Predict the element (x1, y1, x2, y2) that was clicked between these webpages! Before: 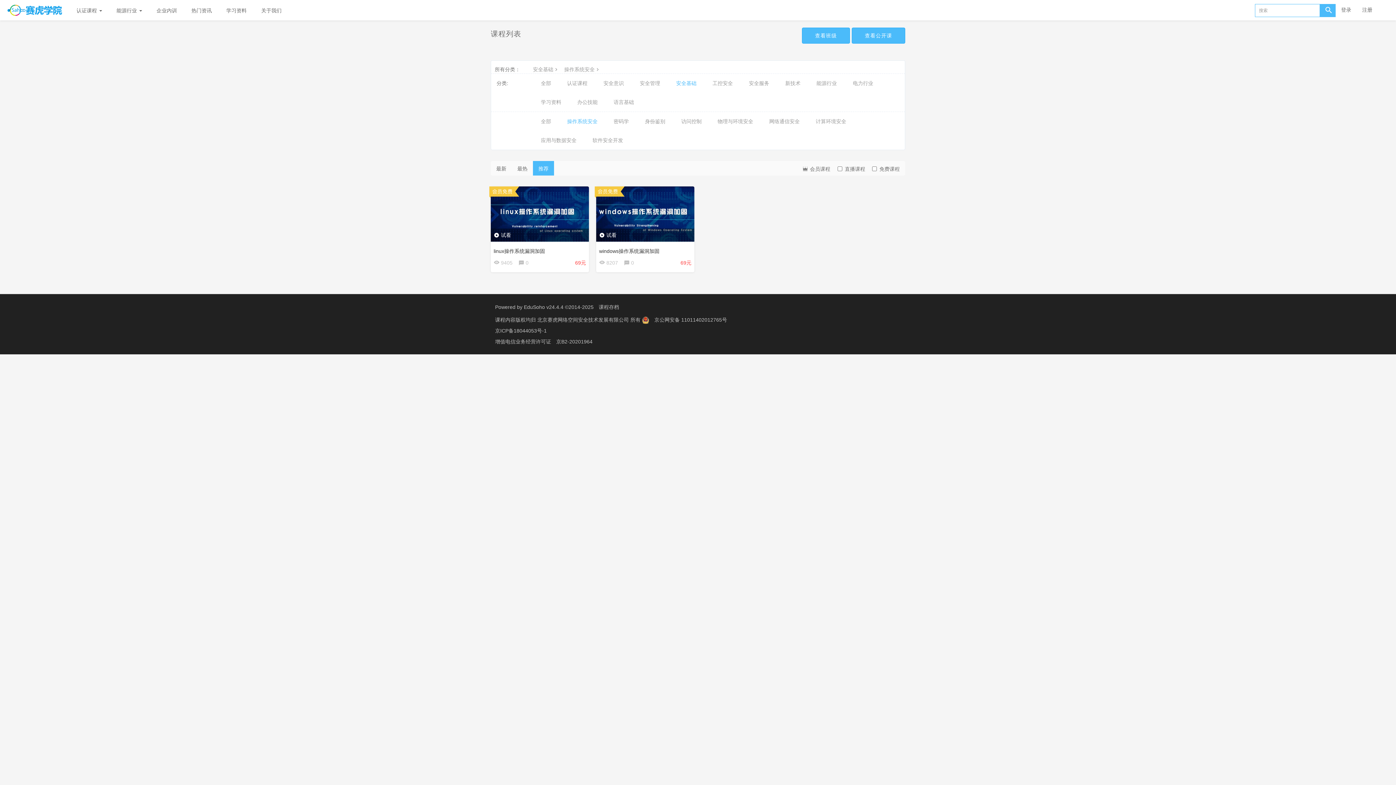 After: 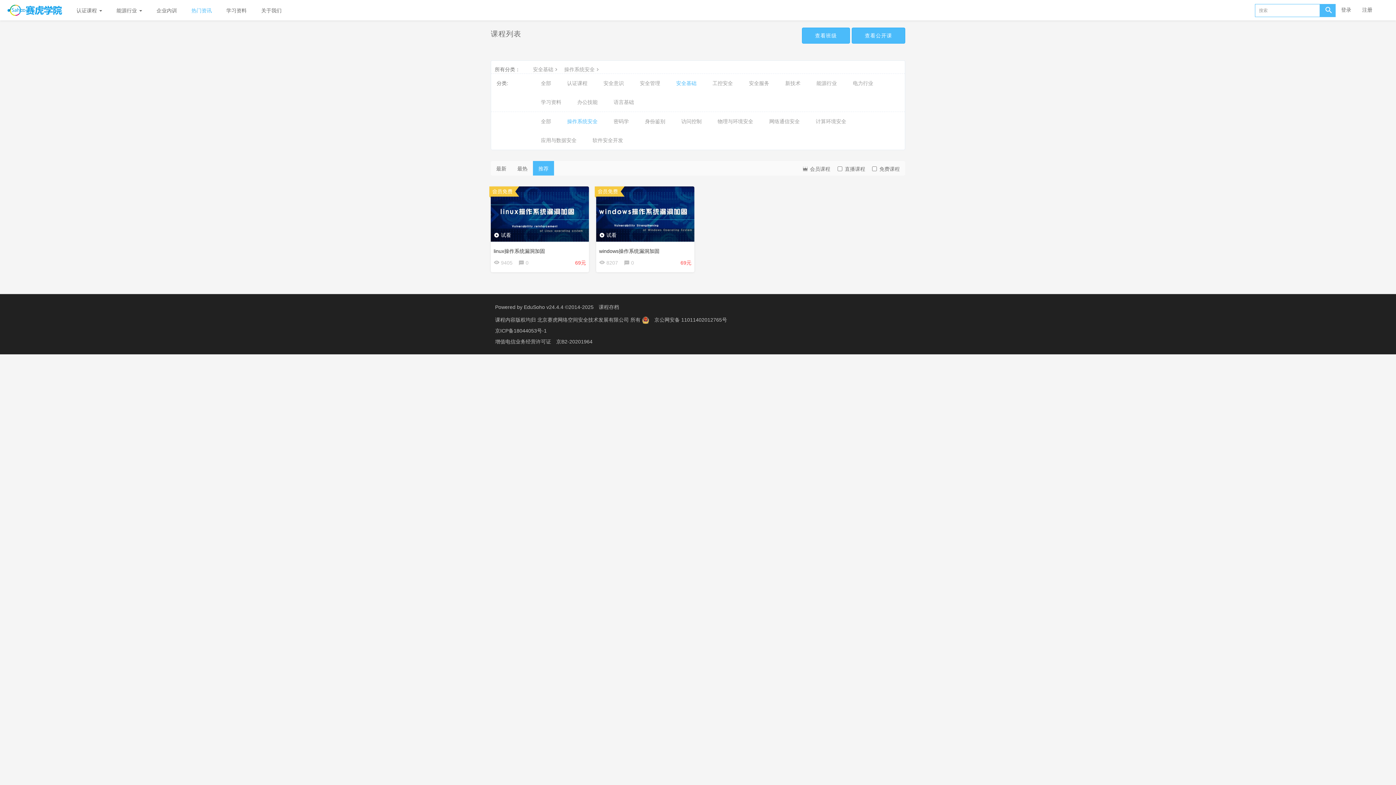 Action: label: 热门资讯 bbox: (184, 0, 219, 20)